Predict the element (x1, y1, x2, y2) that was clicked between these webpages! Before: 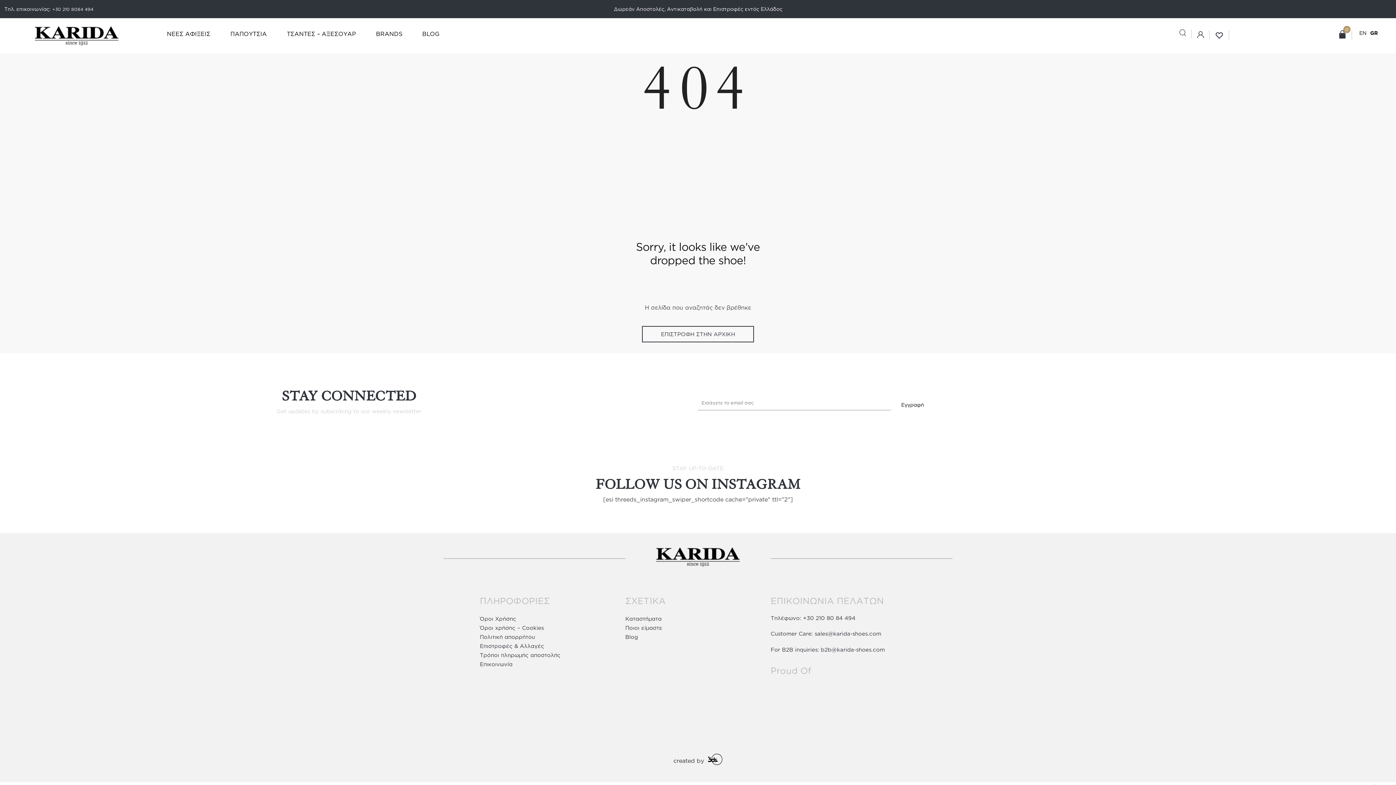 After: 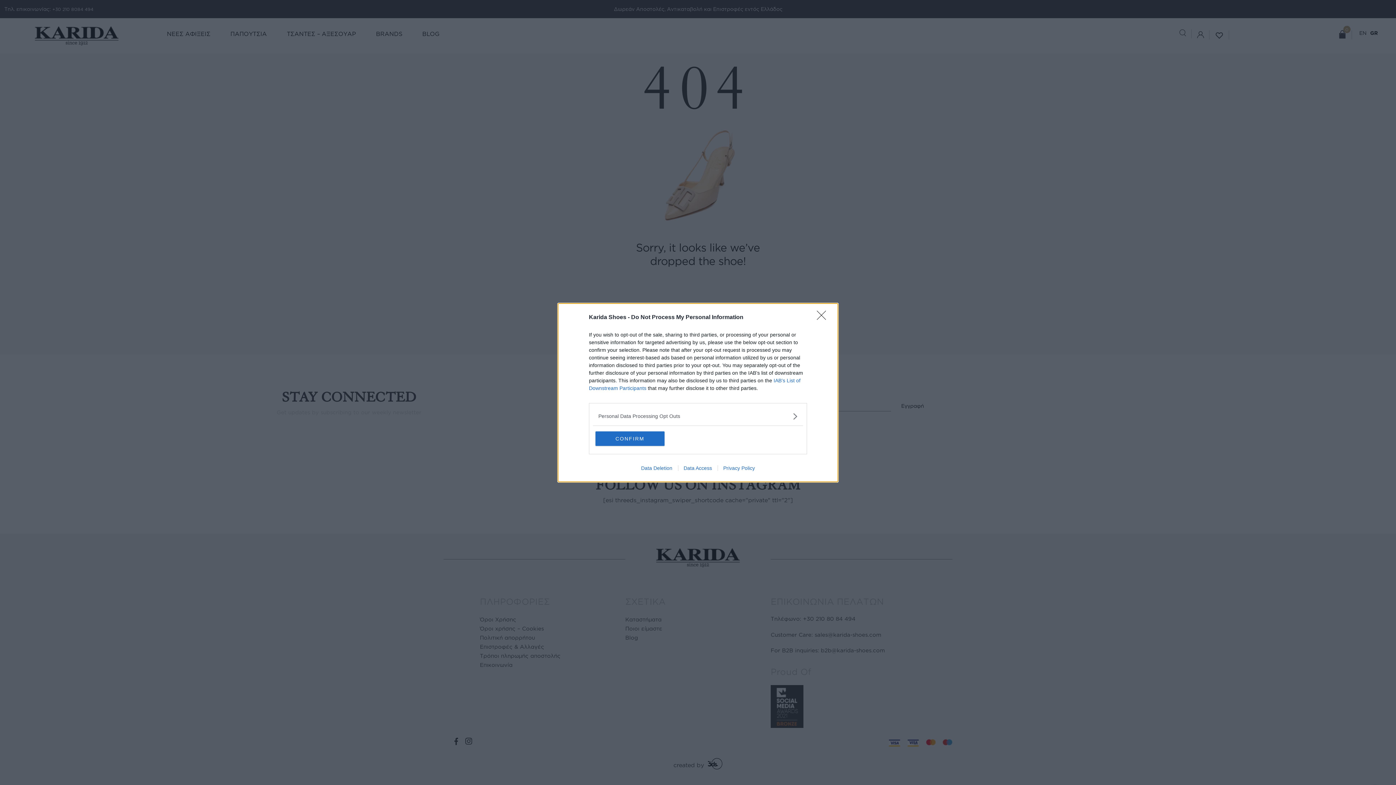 Action: label: b2b@karida-shoes.com bbox: (821, 646, 885, 652)